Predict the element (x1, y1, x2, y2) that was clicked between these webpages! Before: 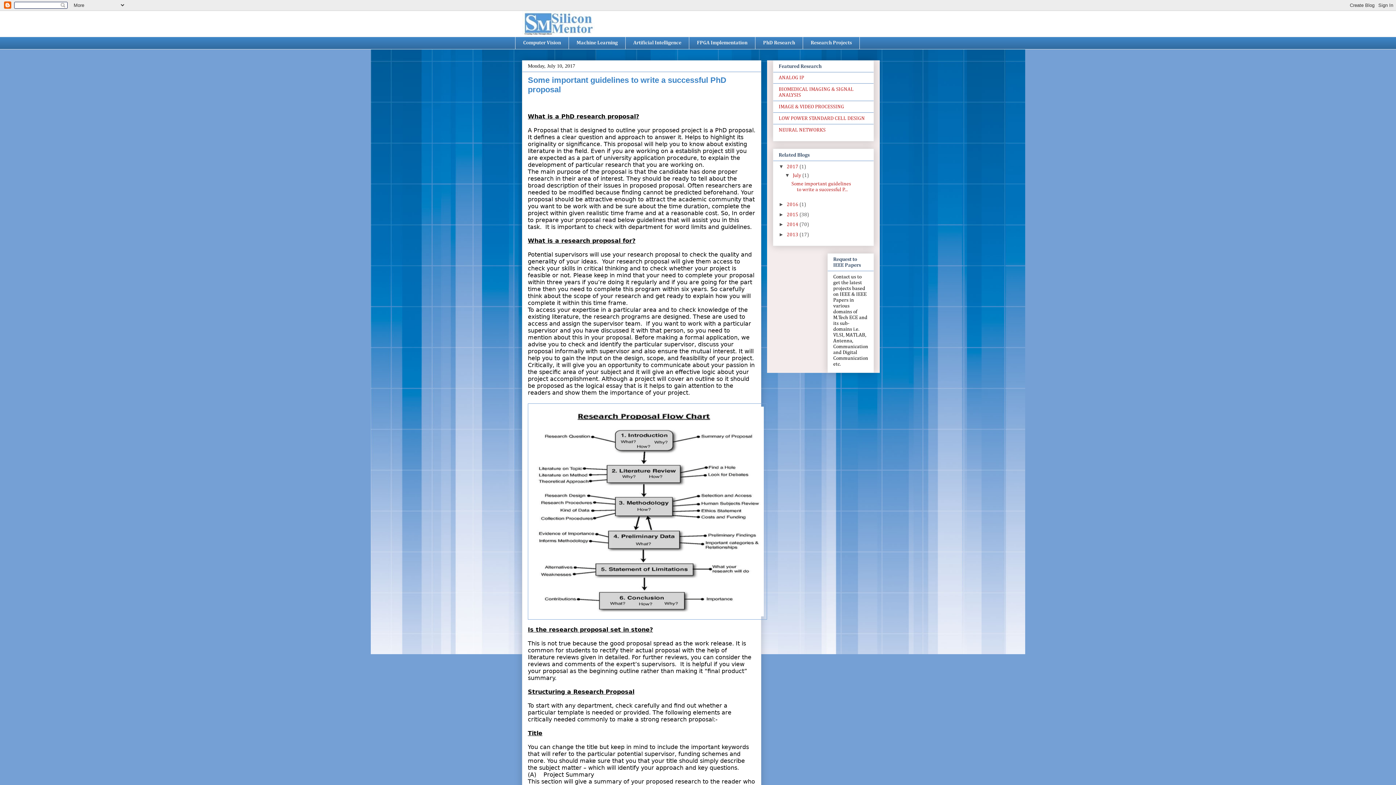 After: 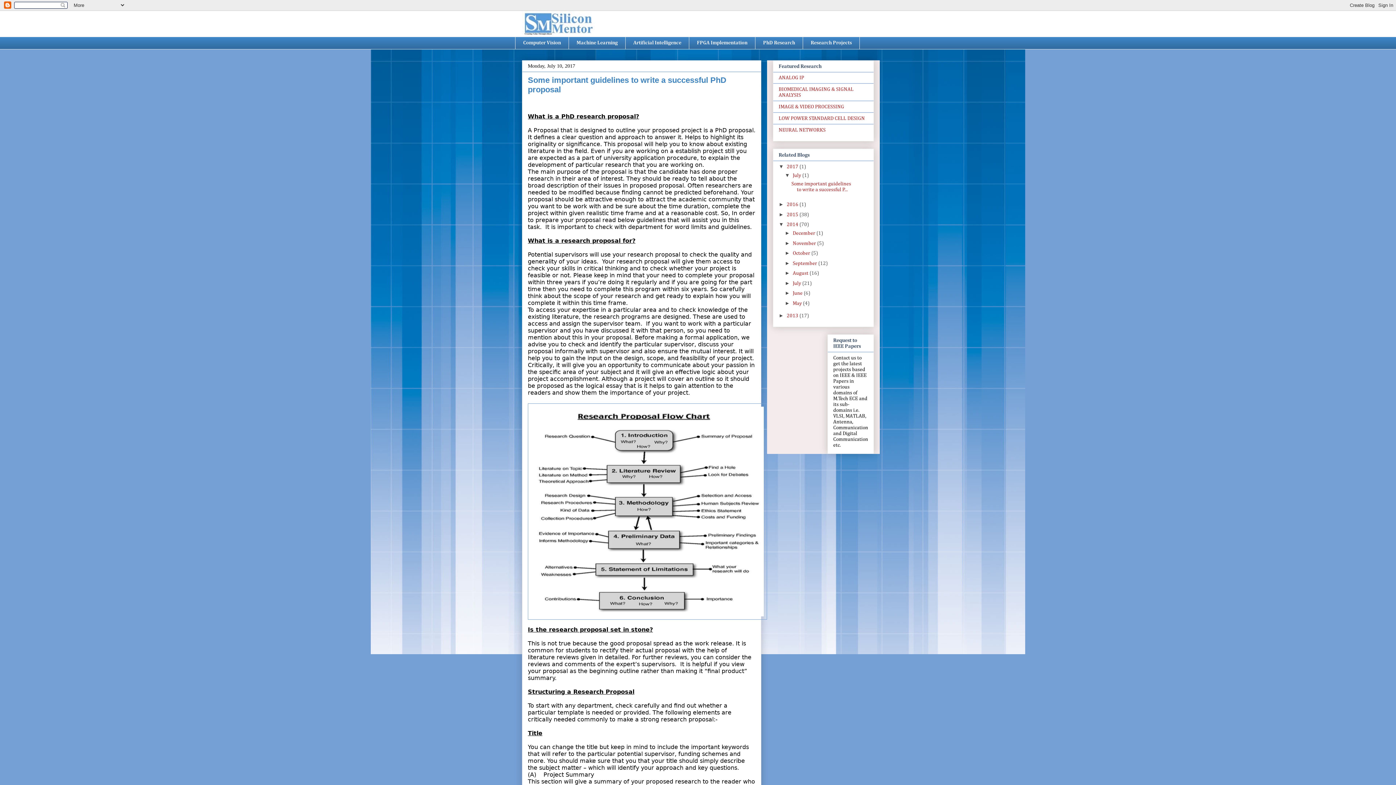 Action: bbox: (778, 221, 786, 227) label: ►  